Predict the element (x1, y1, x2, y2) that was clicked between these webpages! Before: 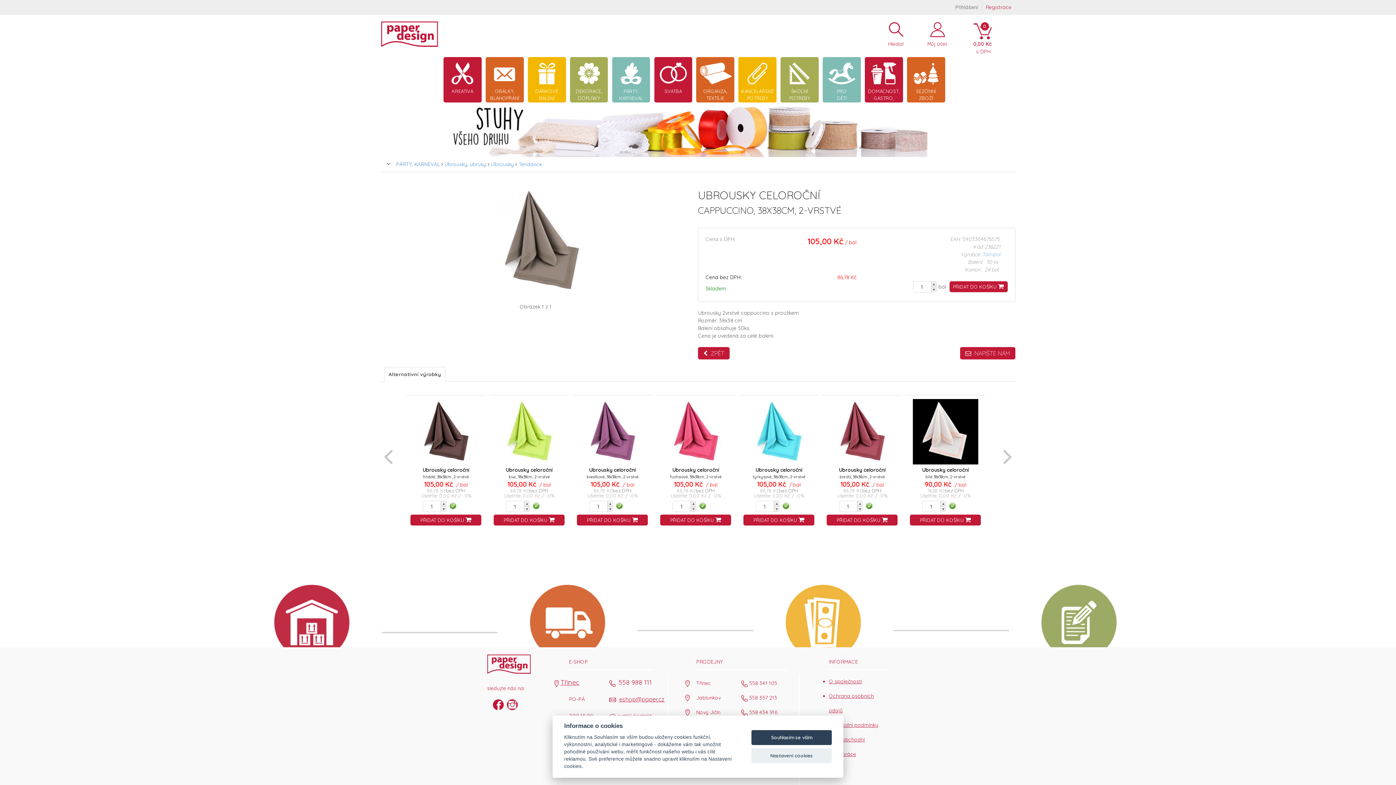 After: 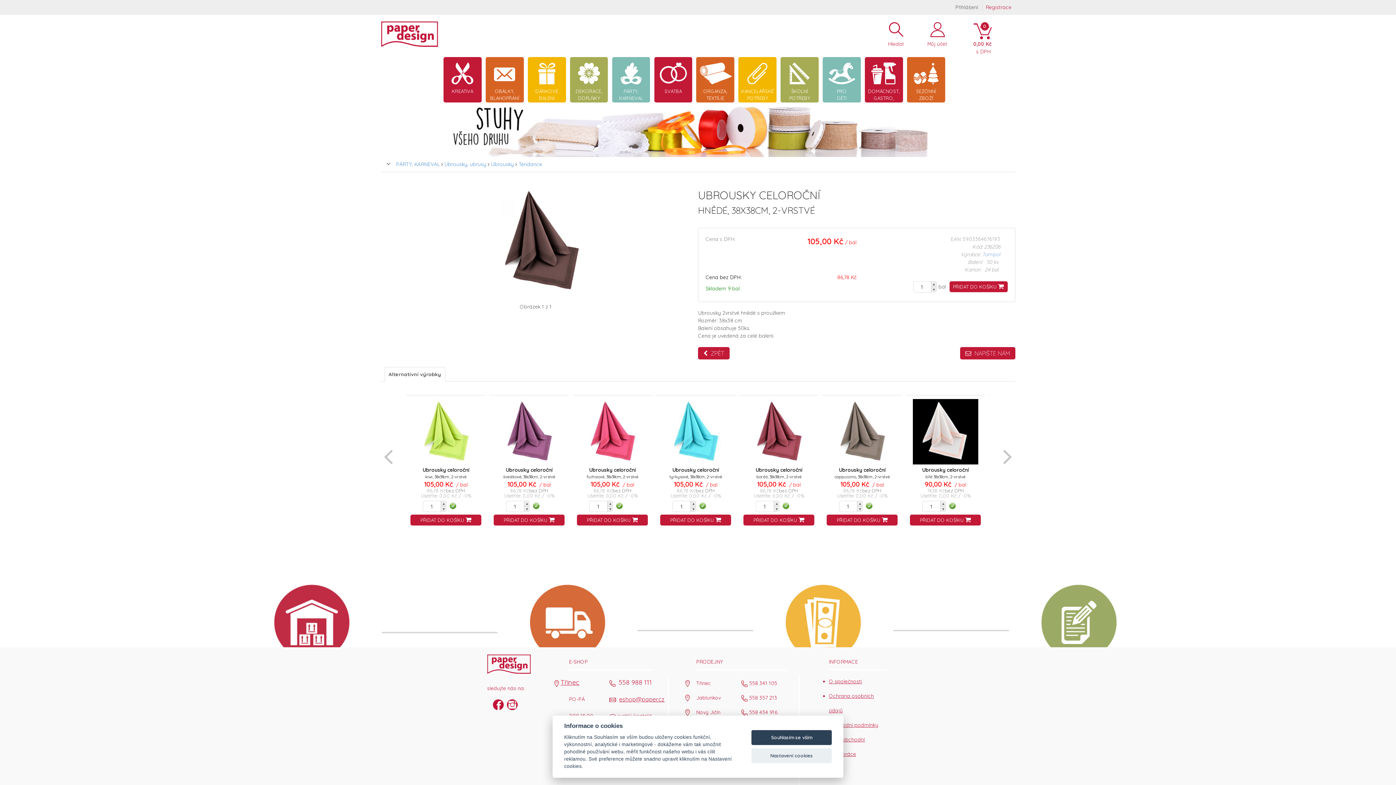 Action: label: Ubrousky celoroční
hnědé, 38x38cm, 2-vrstvé bbox: (410, 399, 481, 480)